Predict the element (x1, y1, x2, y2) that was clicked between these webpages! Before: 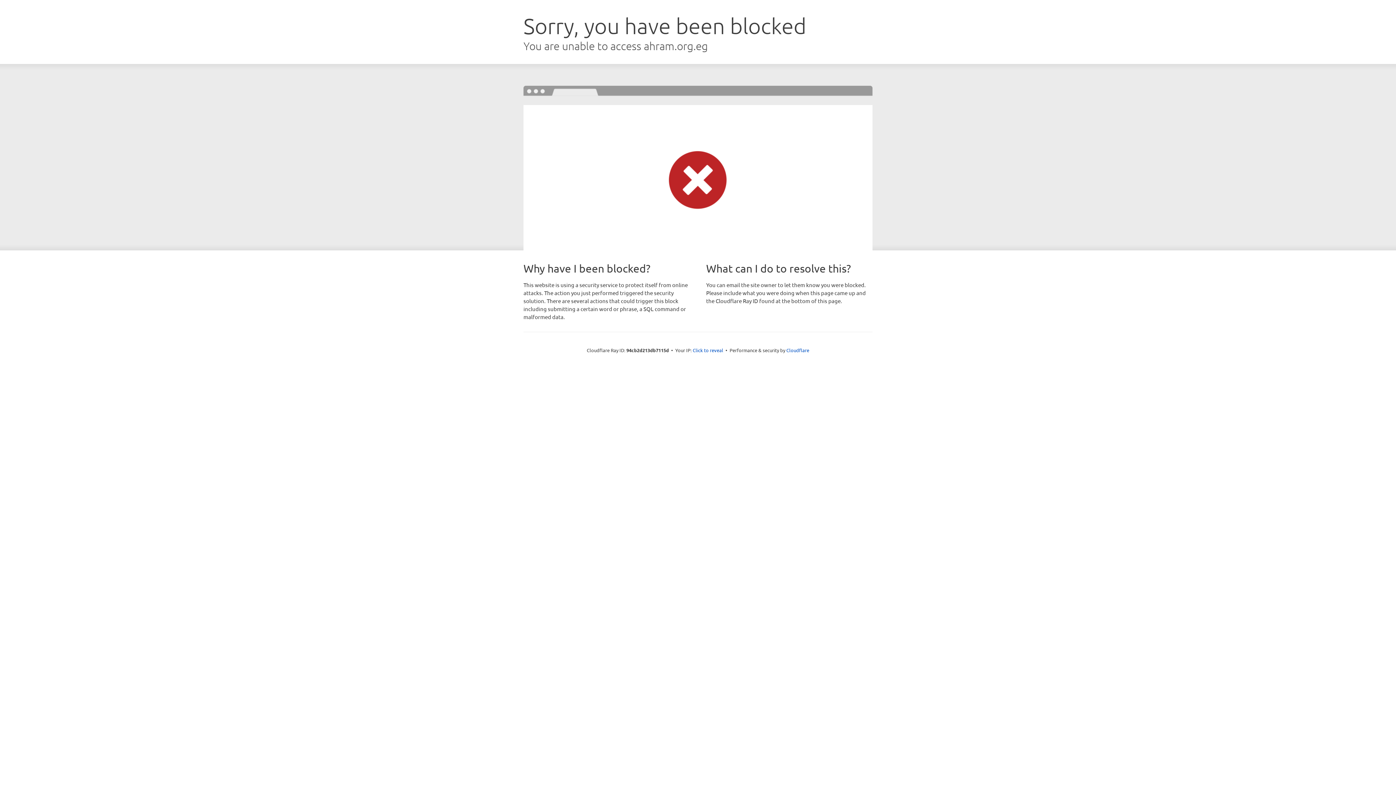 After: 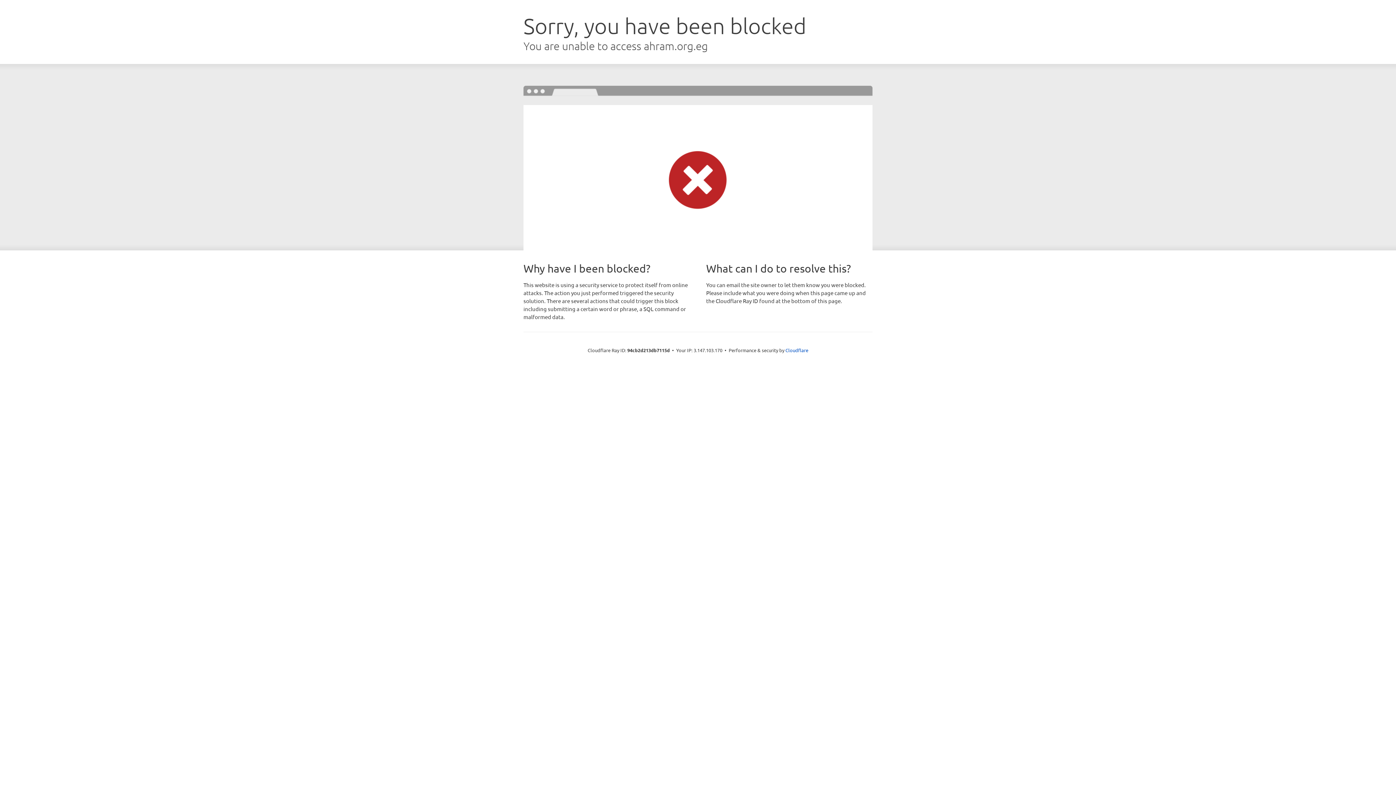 Action: label: Click to reveal bbox: (692, 346, 723, 353)